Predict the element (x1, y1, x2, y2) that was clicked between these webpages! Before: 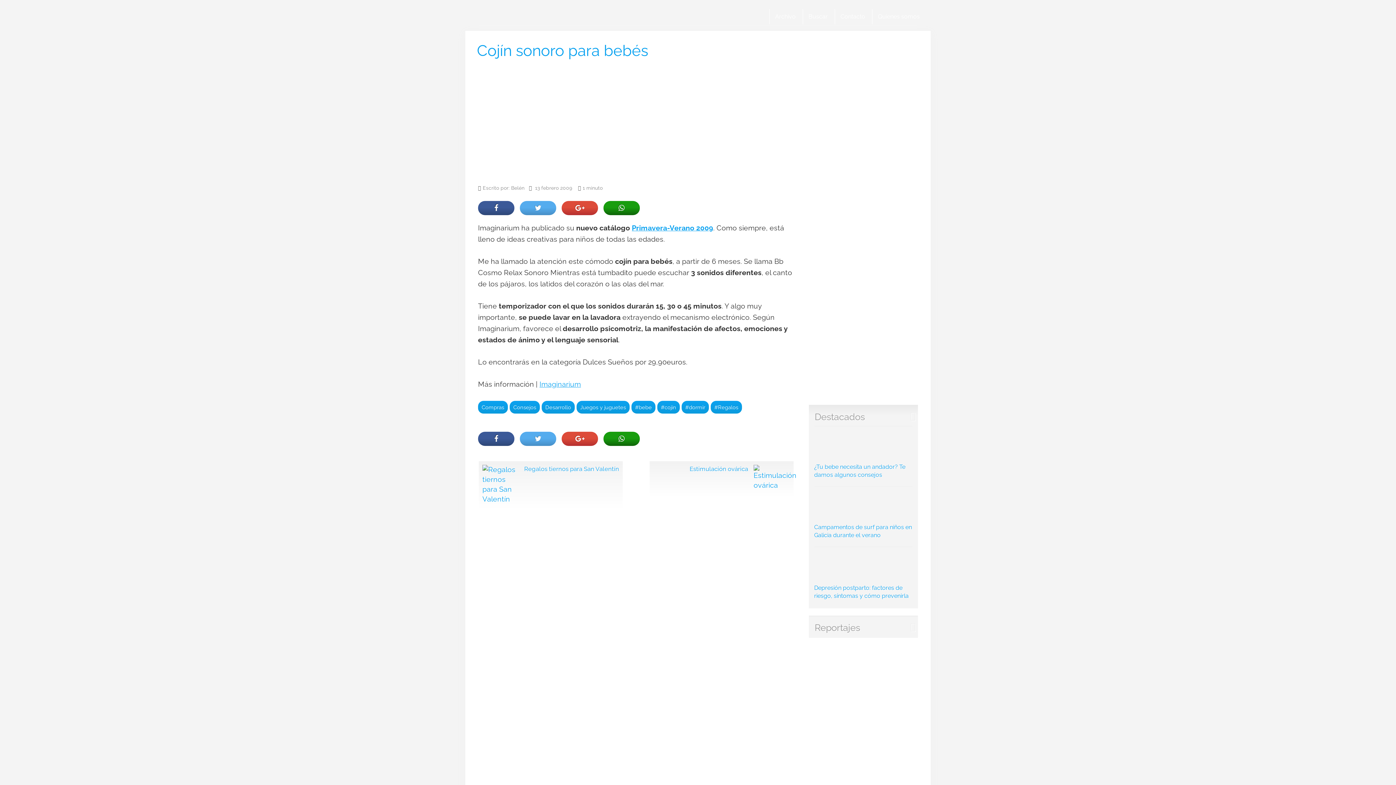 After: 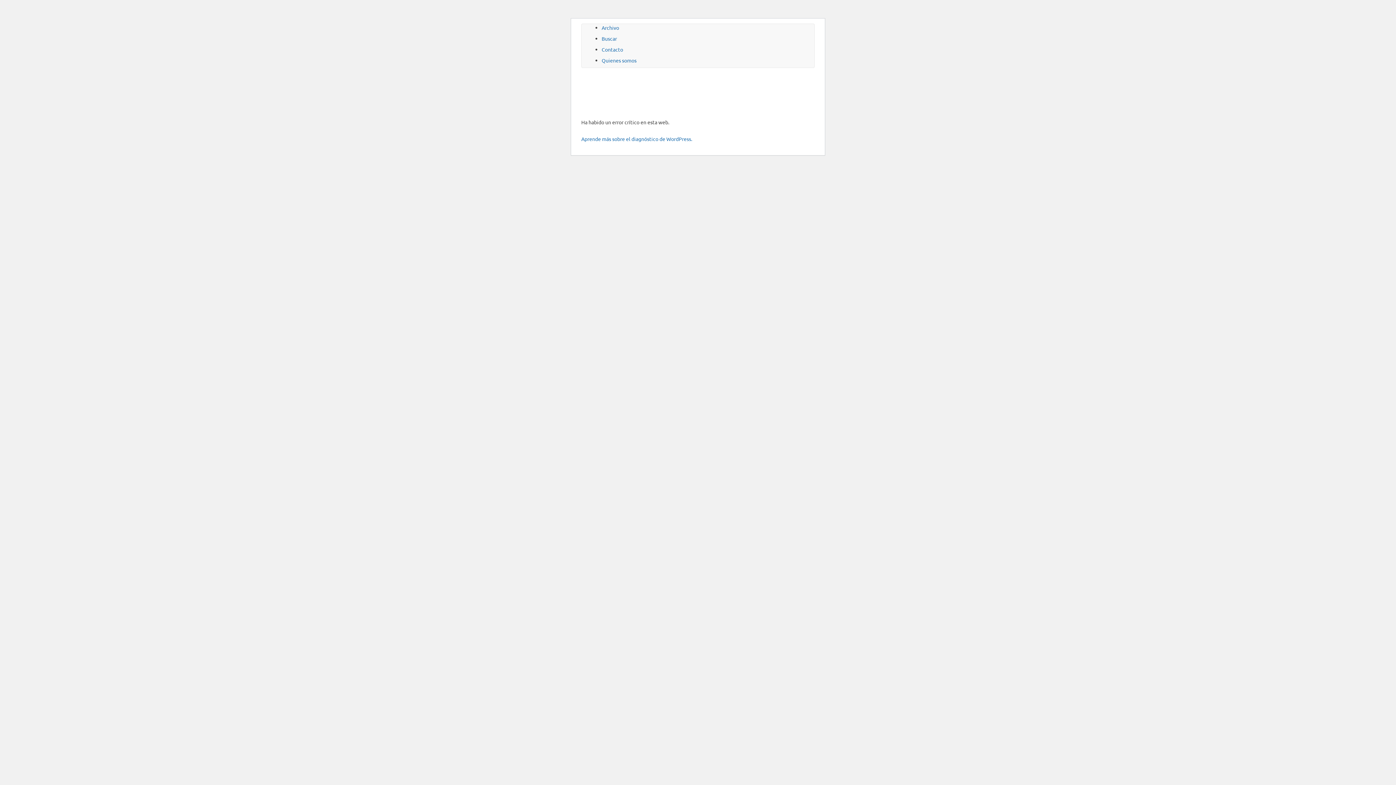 Action: bbox: (834, 9, 870, 24) label: Contacto